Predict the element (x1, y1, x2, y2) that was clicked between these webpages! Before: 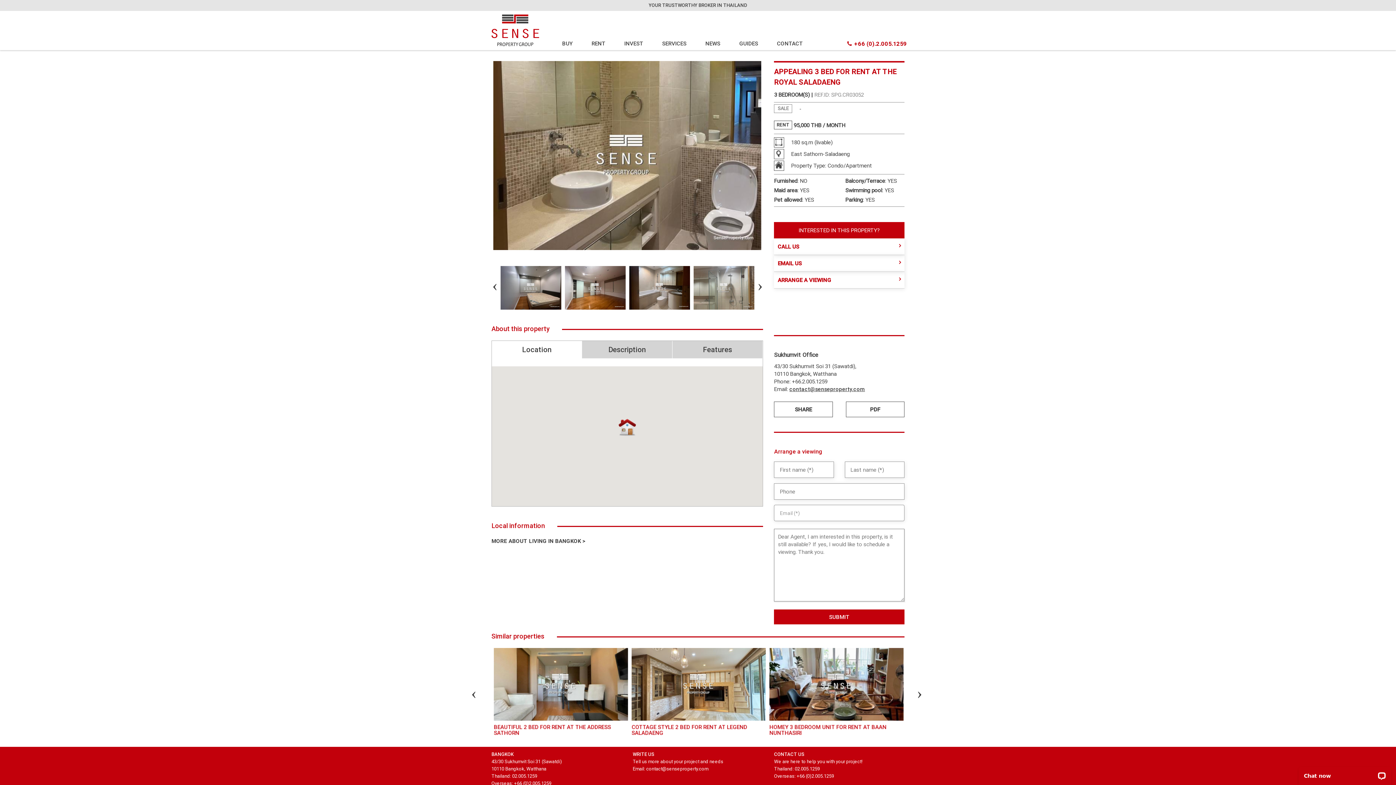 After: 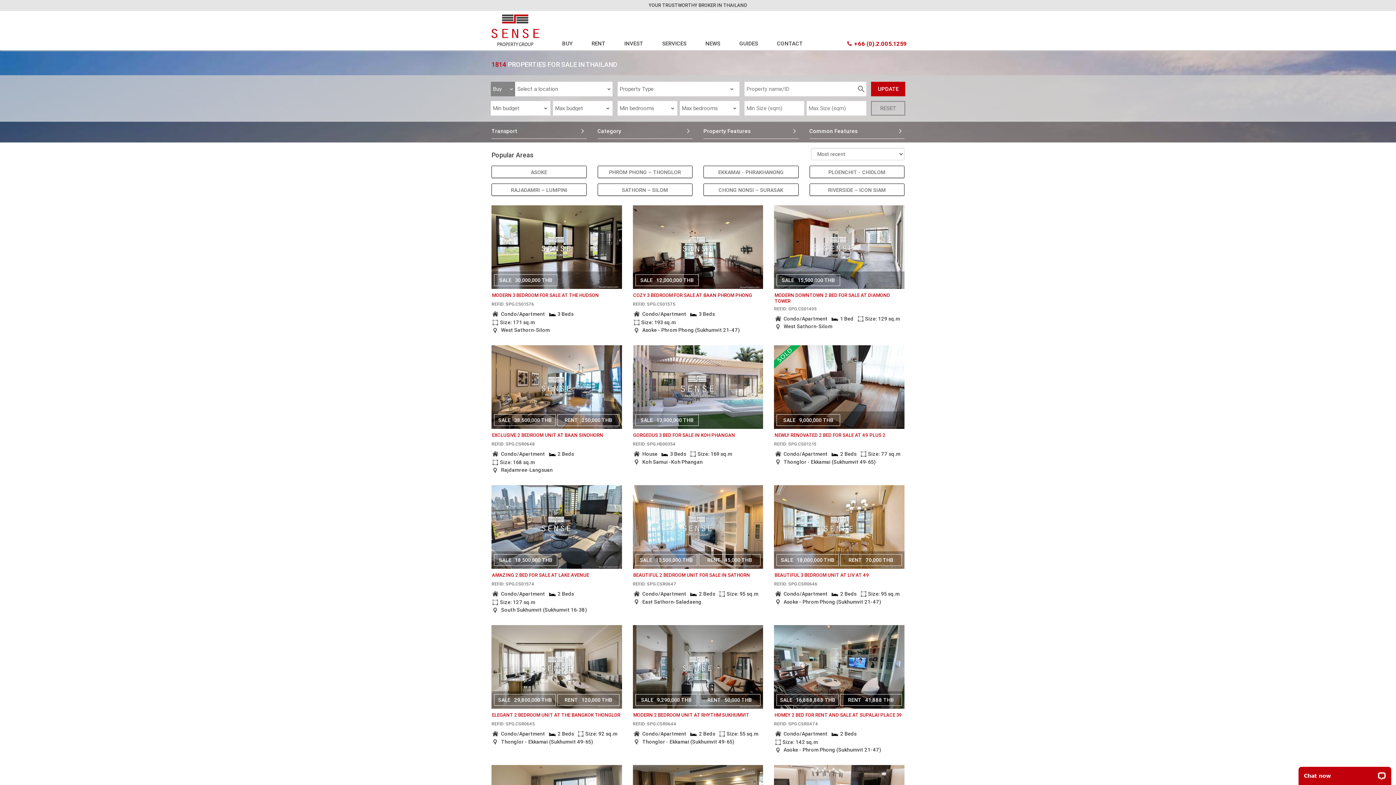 Action: label: BUY bbox: (562, 40, 572, 54)